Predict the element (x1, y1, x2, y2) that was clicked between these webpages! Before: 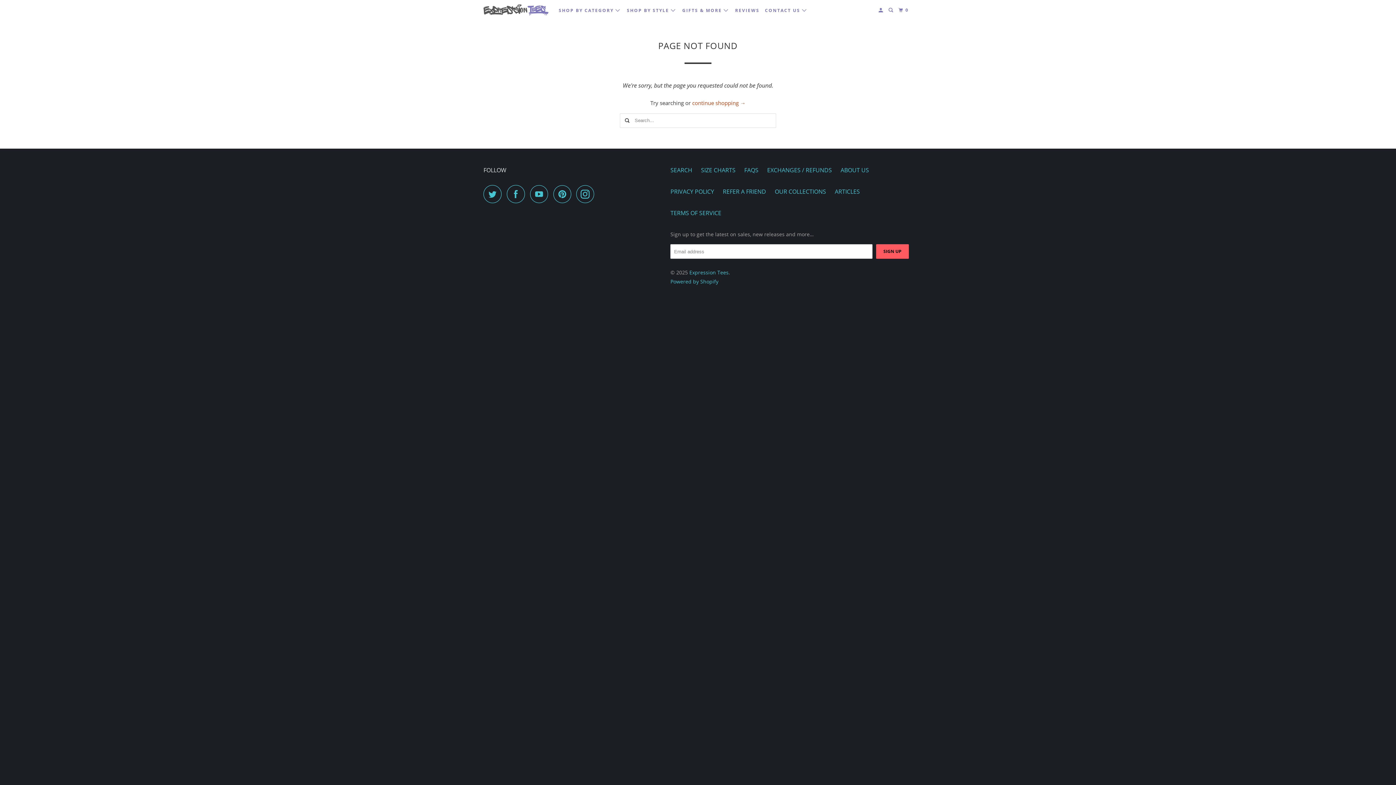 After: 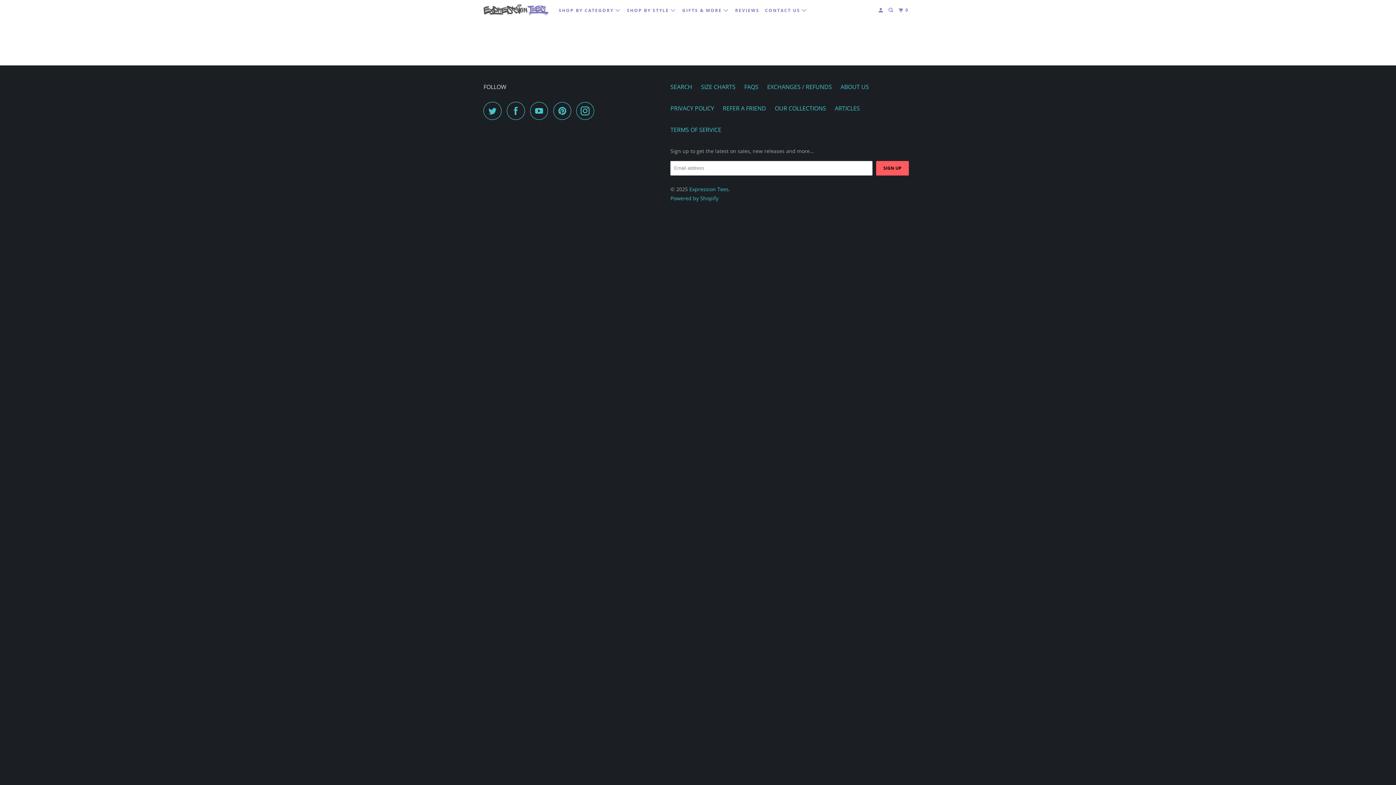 Action: label: REFER A FRIEND bbox: (723, 186, 766, 196)